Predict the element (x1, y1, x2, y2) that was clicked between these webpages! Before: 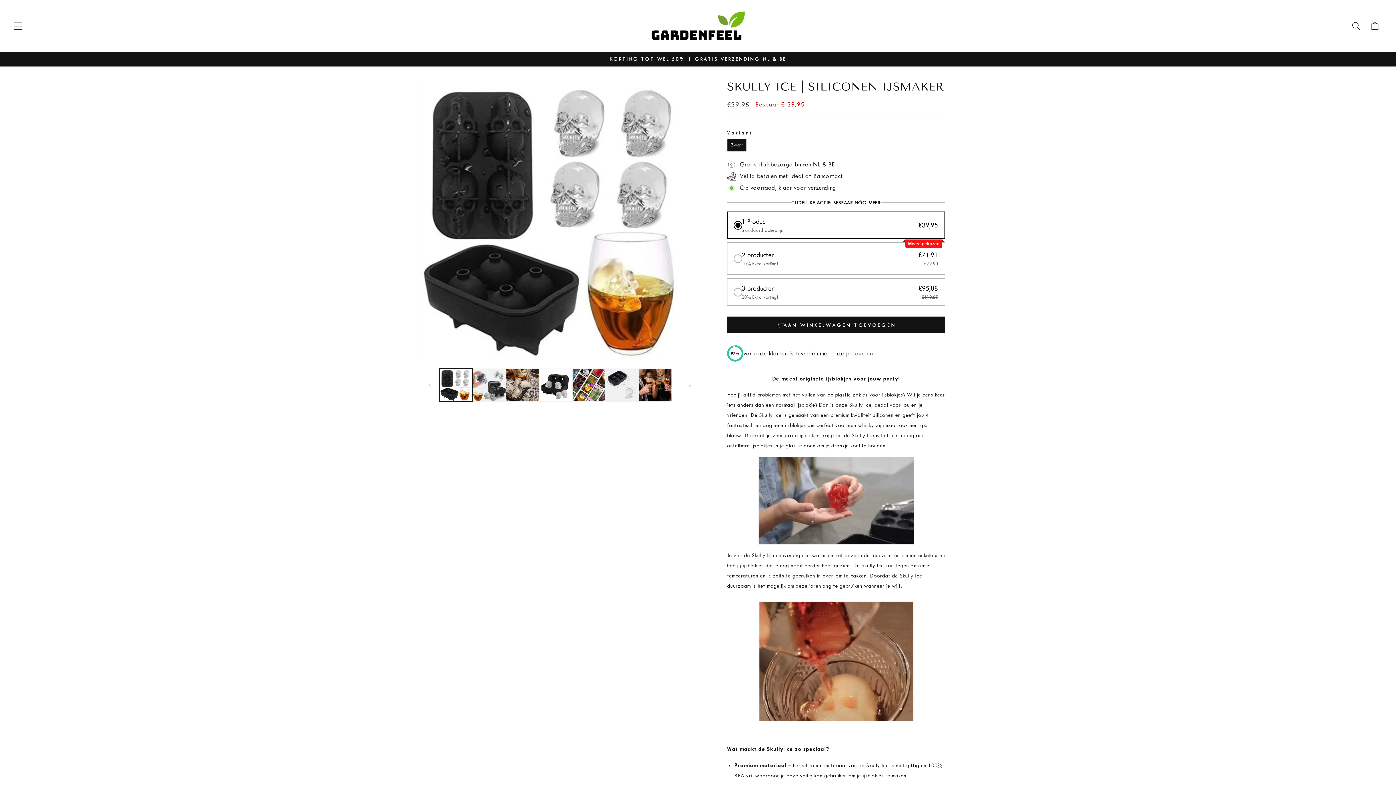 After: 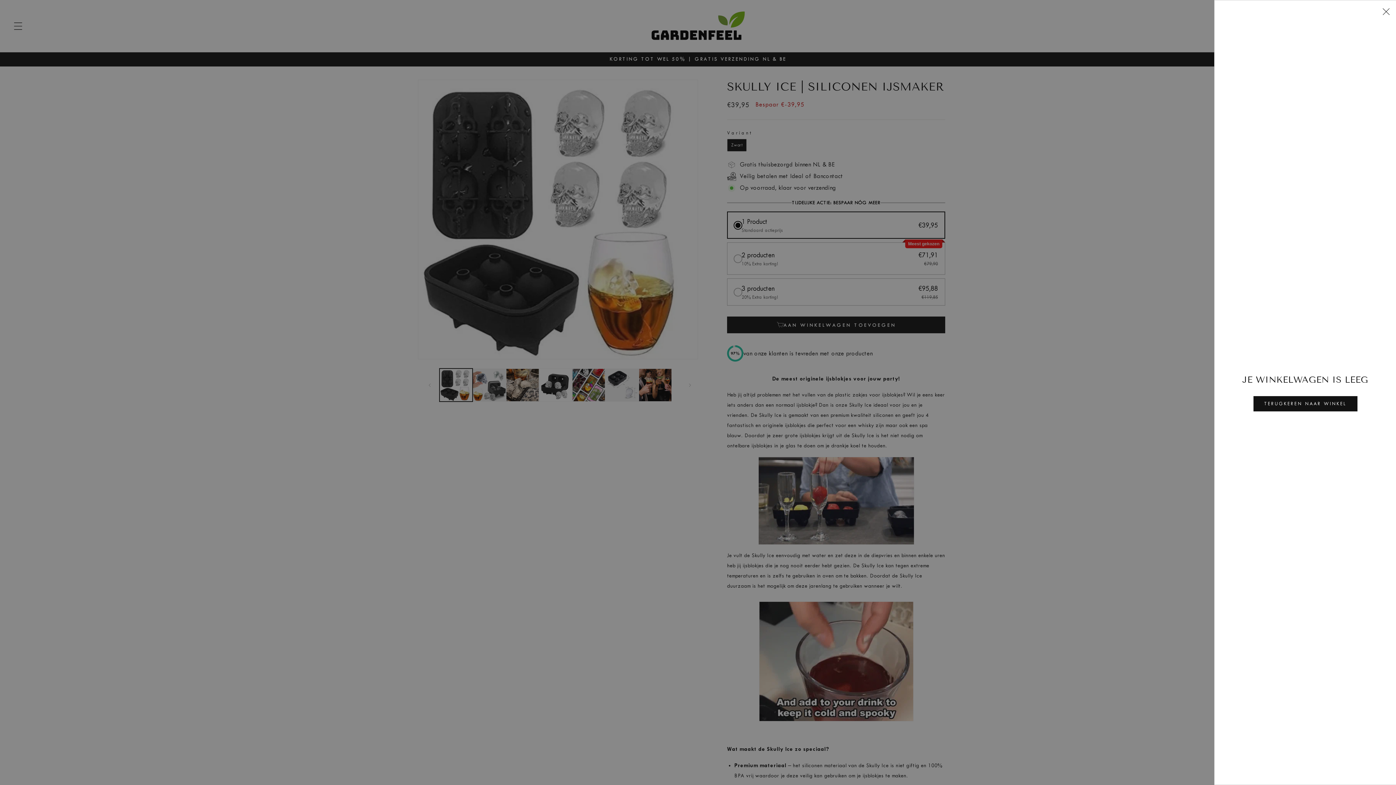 Action: label: Winkelwagen bbox: (1367, 18, 1383, 34)